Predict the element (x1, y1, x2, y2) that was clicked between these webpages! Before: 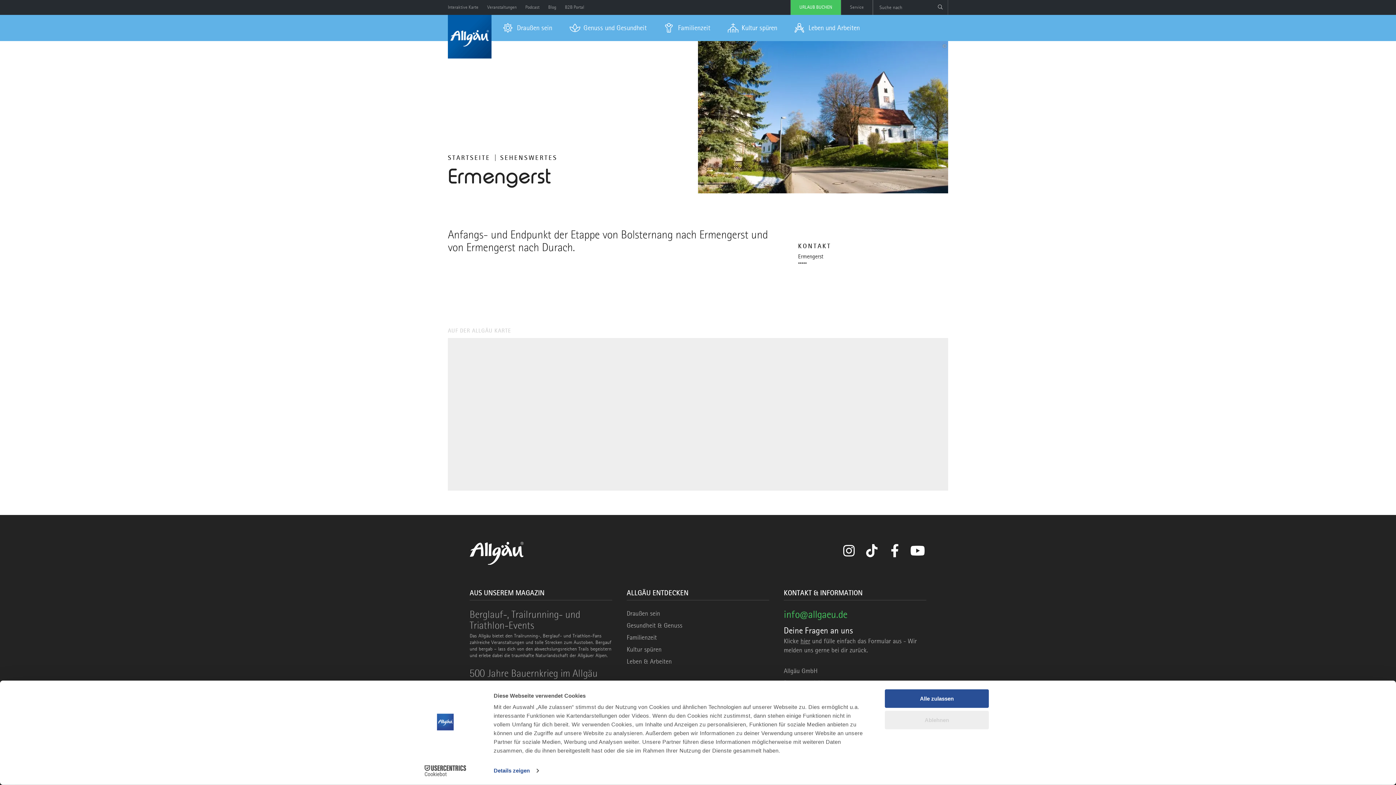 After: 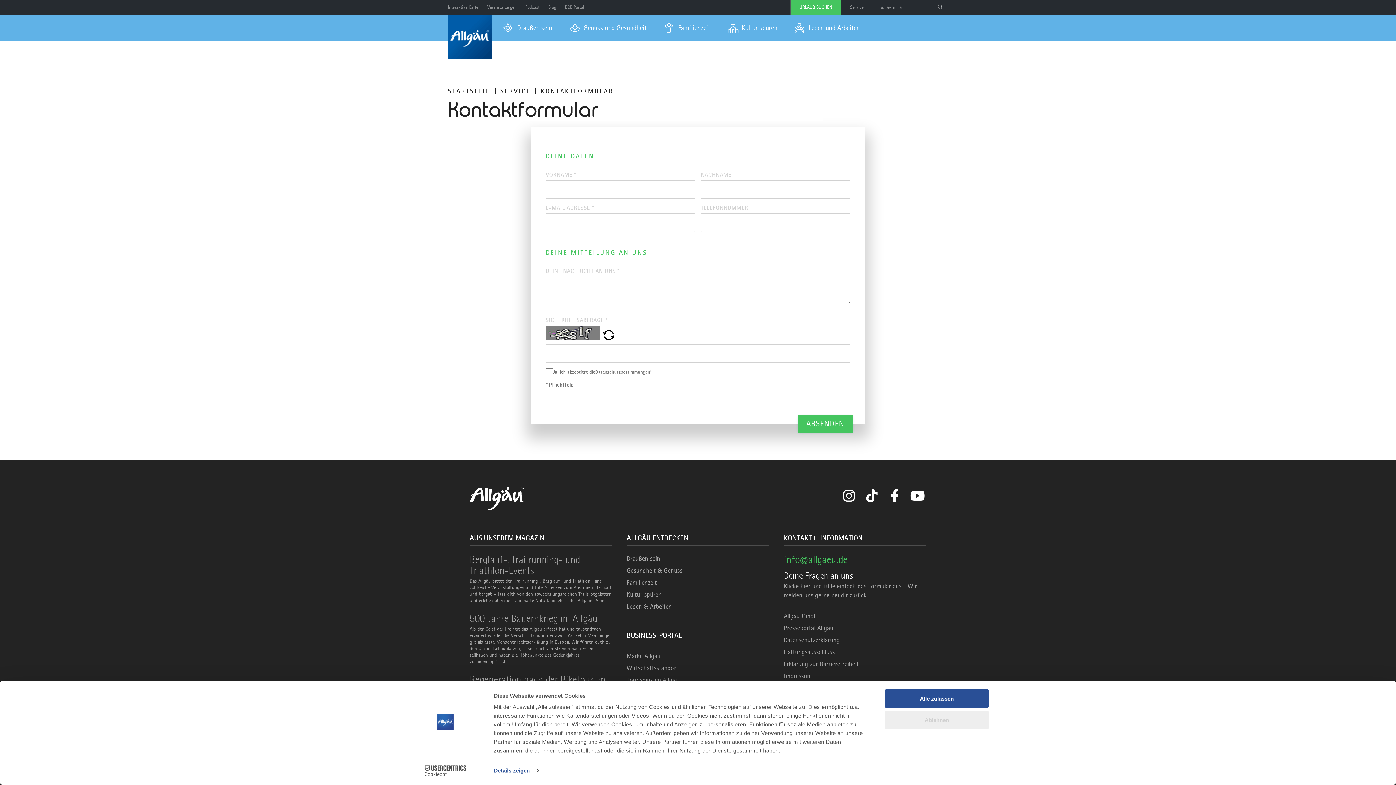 Action: label: hier bbox: (800, 637, 810, 644)